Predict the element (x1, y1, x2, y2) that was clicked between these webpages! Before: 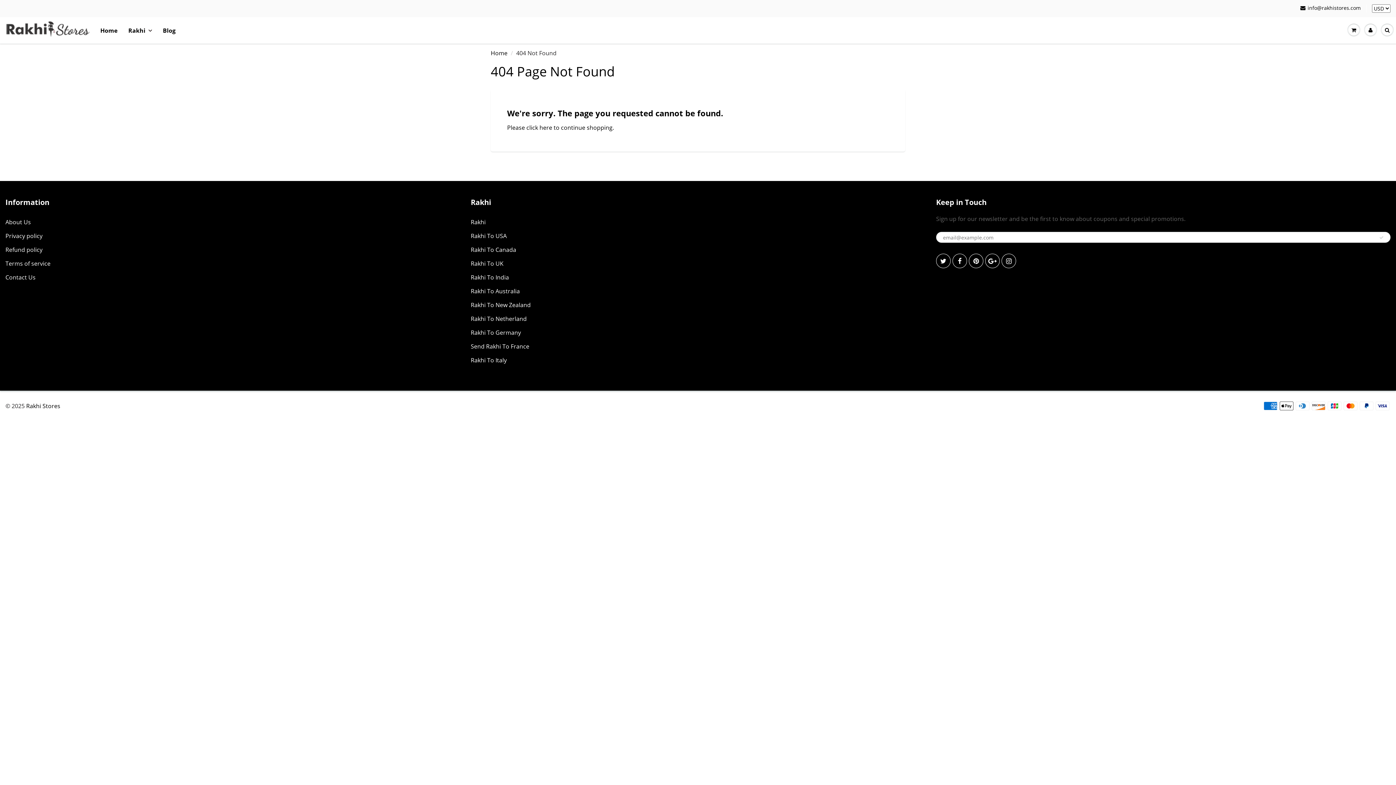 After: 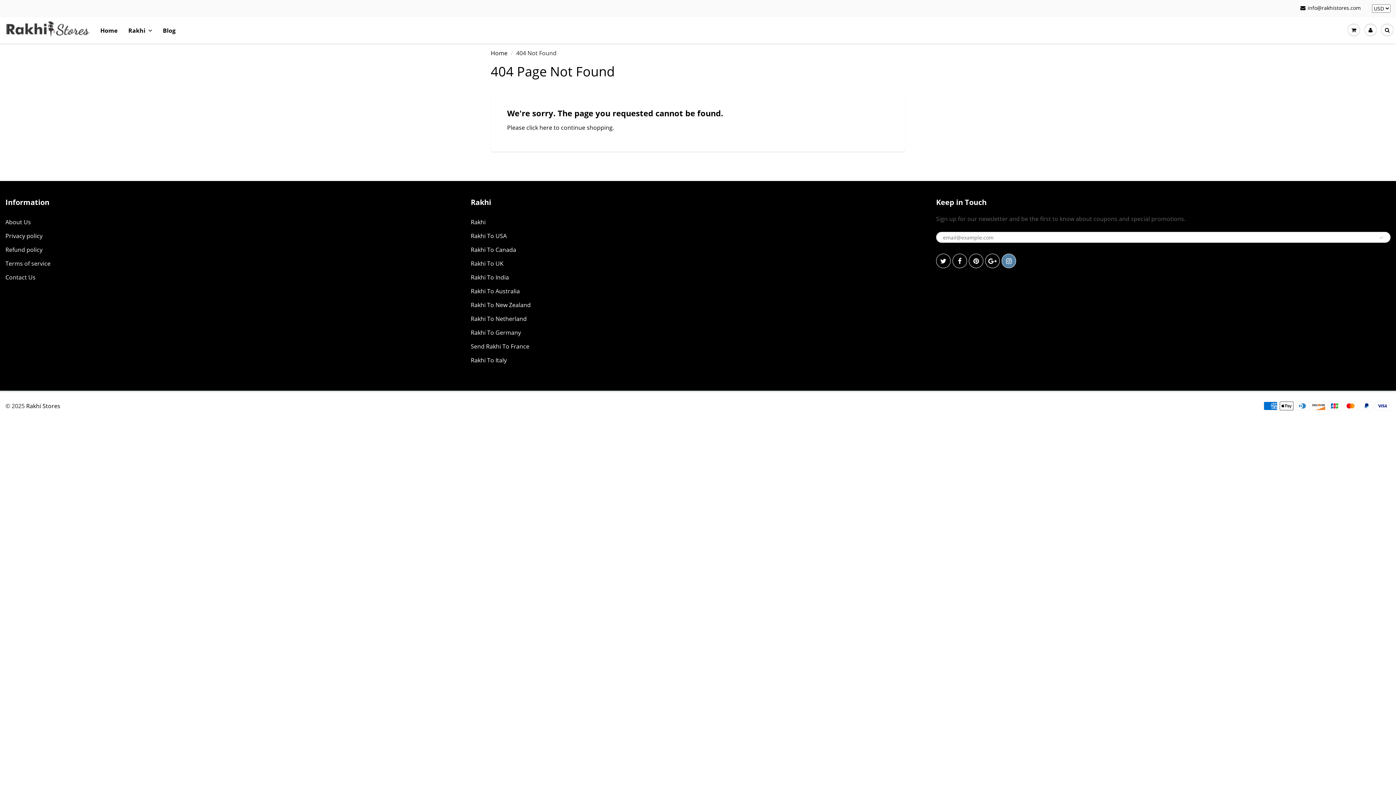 Action: bbox: (1001, 253, 1016, 268)